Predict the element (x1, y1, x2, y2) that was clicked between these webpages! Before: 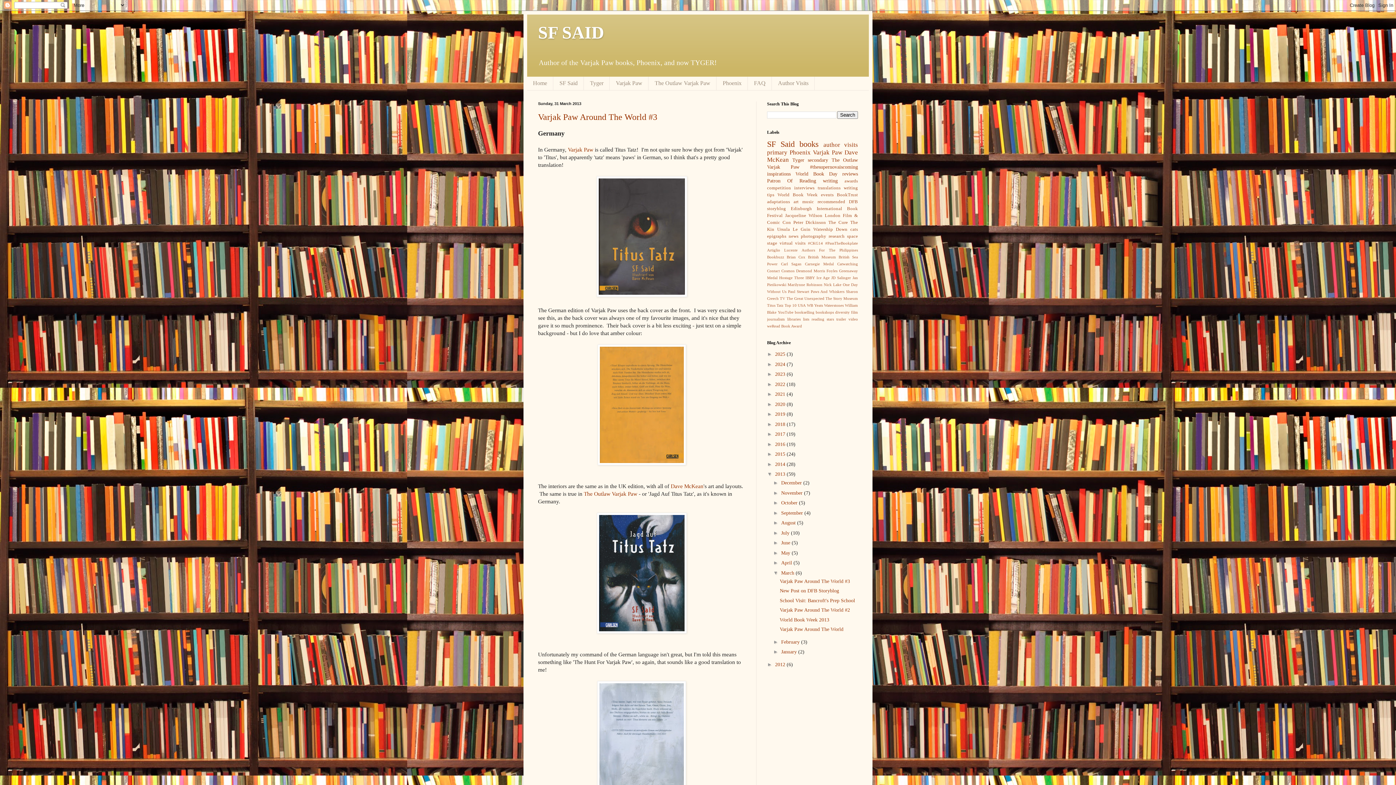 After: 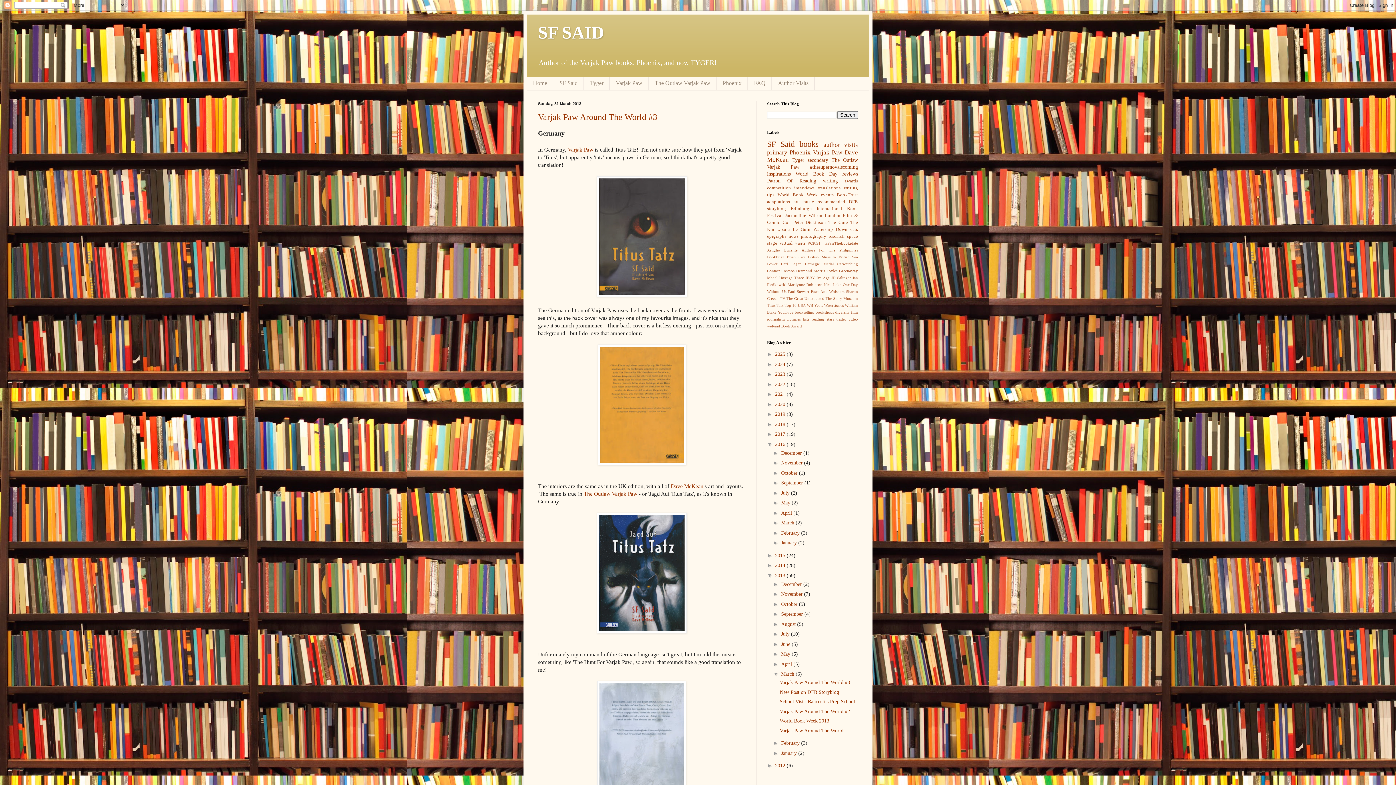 Action: label: ►   bbox: (767, 441, 775, 447)